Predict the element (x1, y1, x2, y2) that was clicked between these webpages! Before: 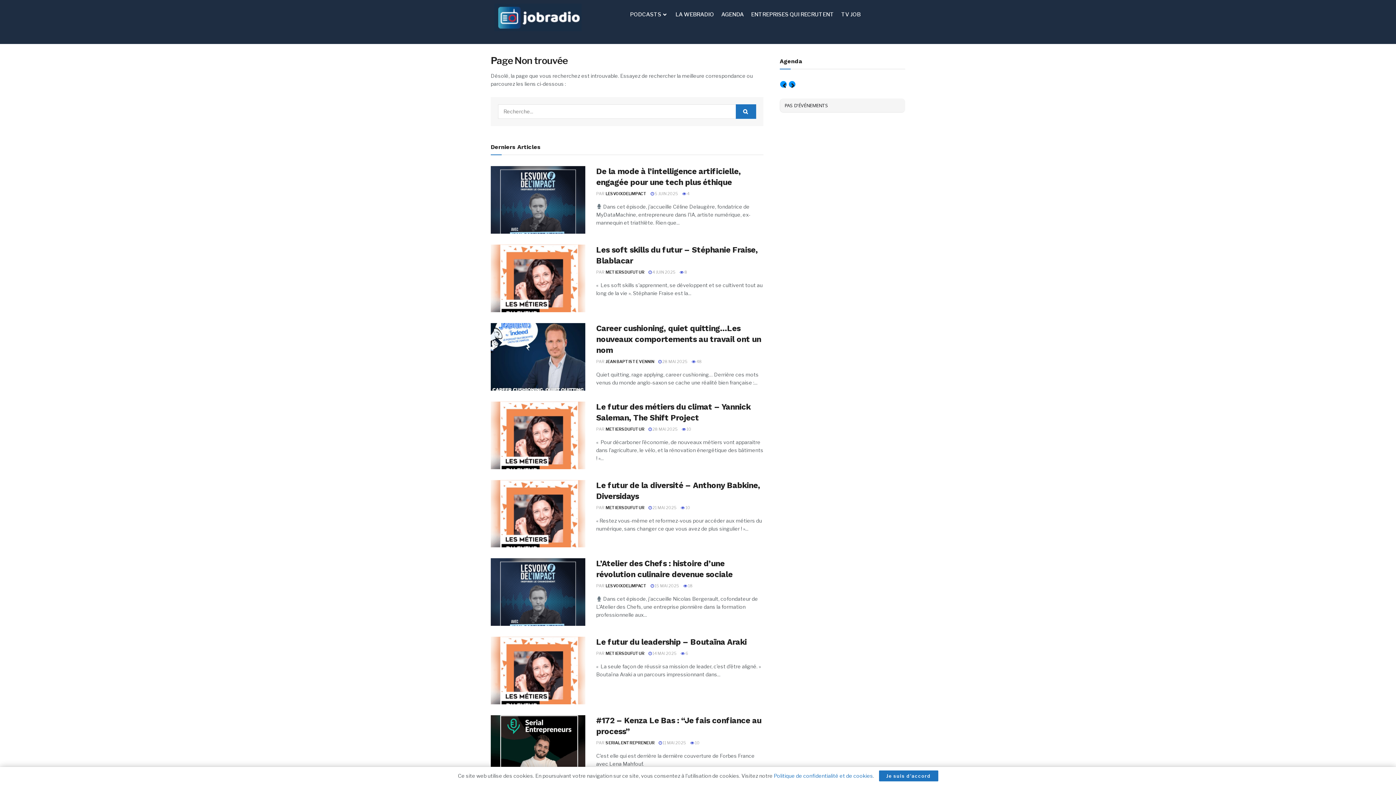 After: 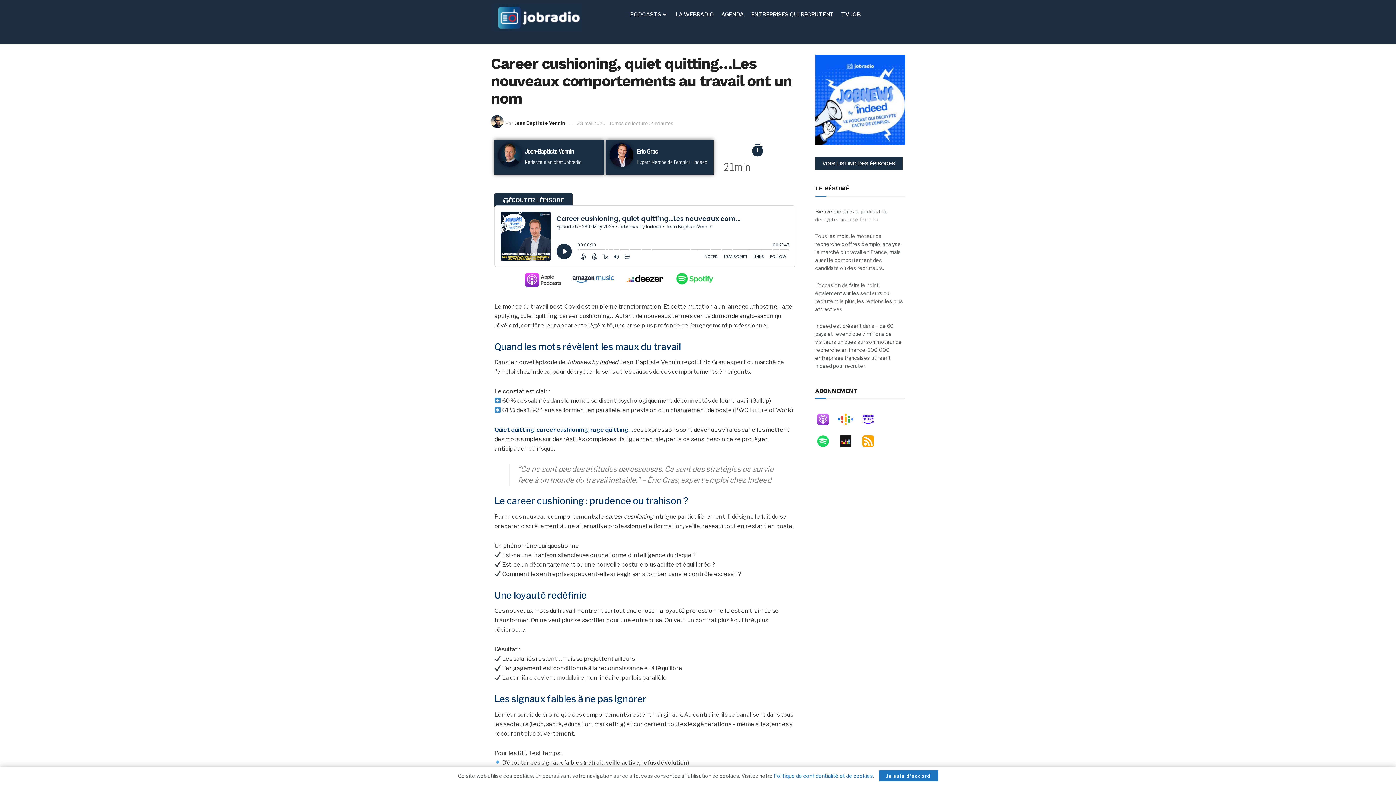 Action: bbox: (691, 359, 702, 364) label:  48